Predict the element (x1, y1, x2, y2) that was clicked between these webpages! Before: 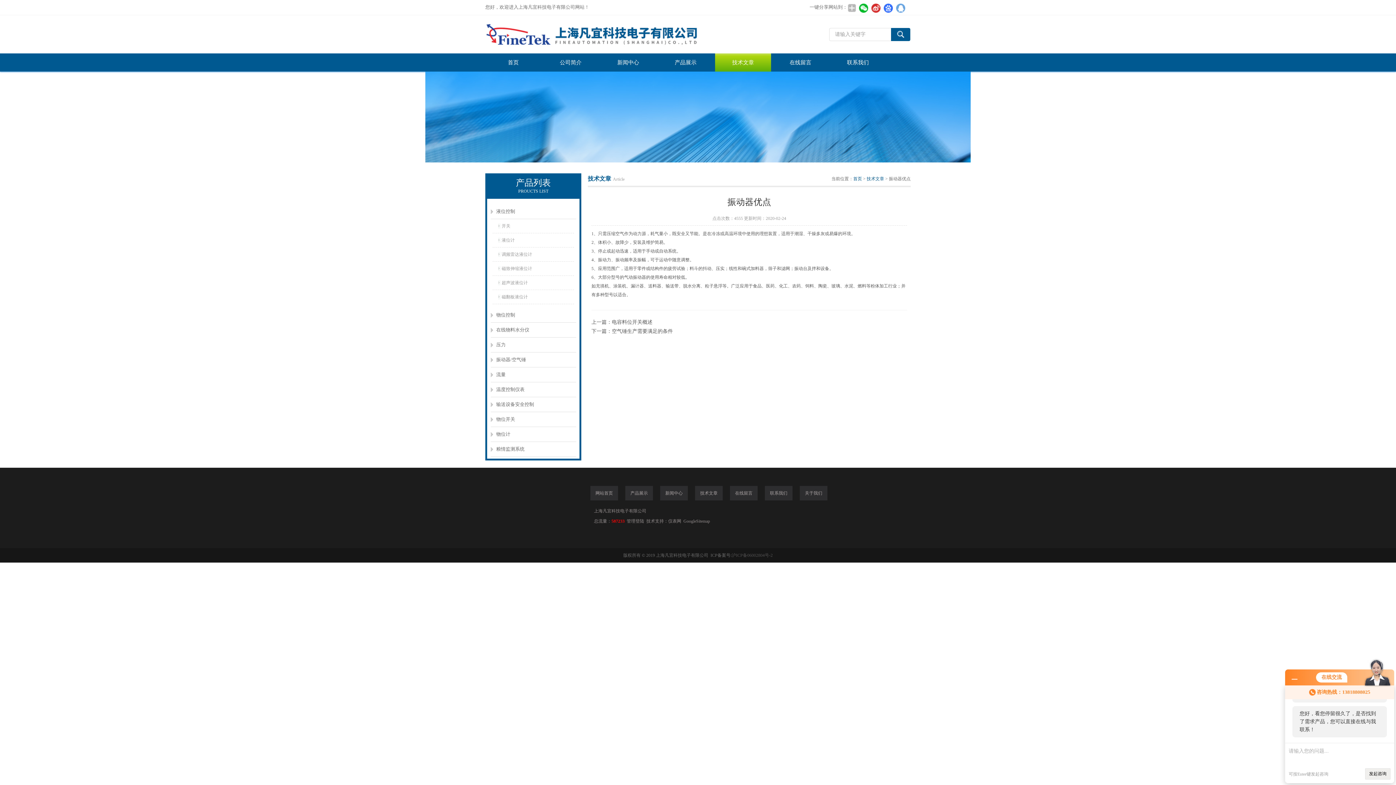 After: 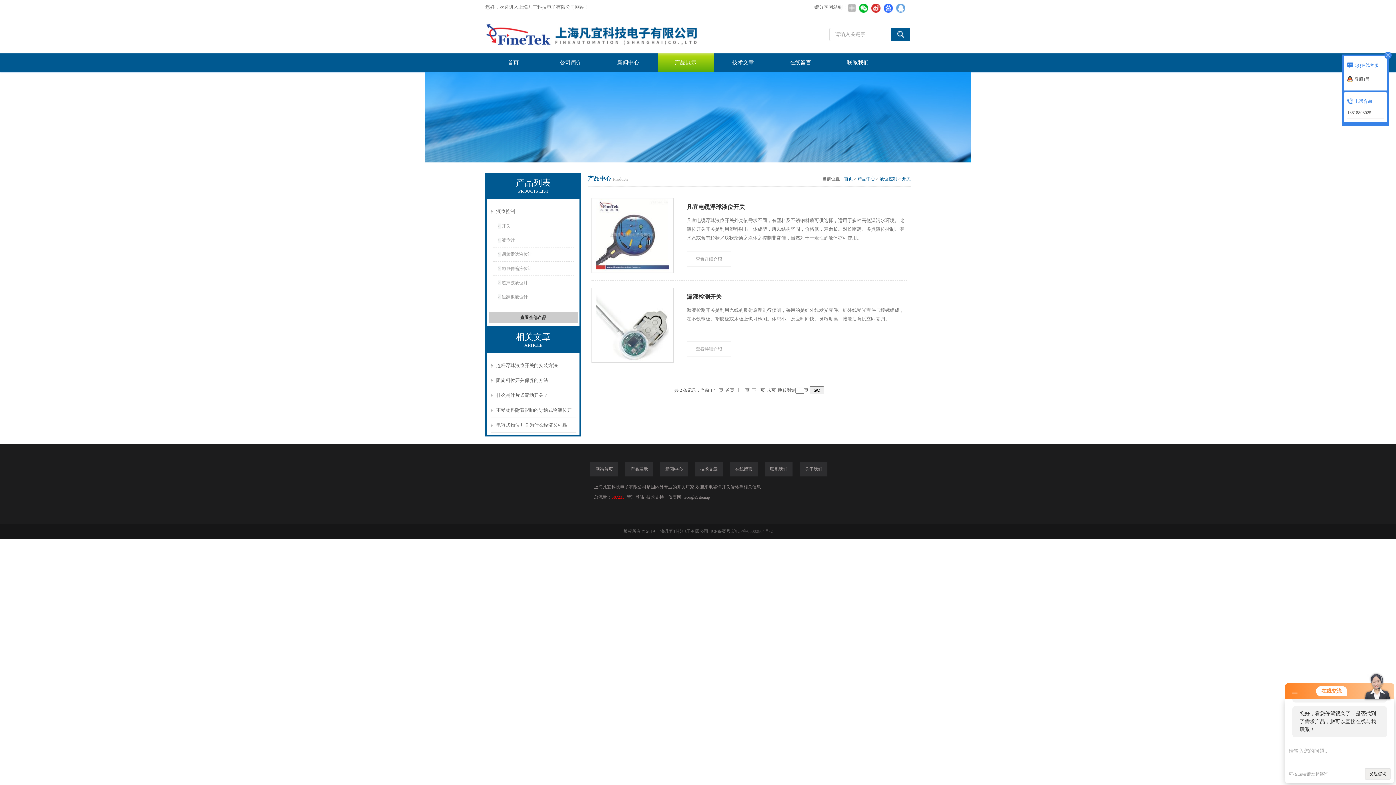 Action: bbox: (498, 219, 576, 233) label: 开关